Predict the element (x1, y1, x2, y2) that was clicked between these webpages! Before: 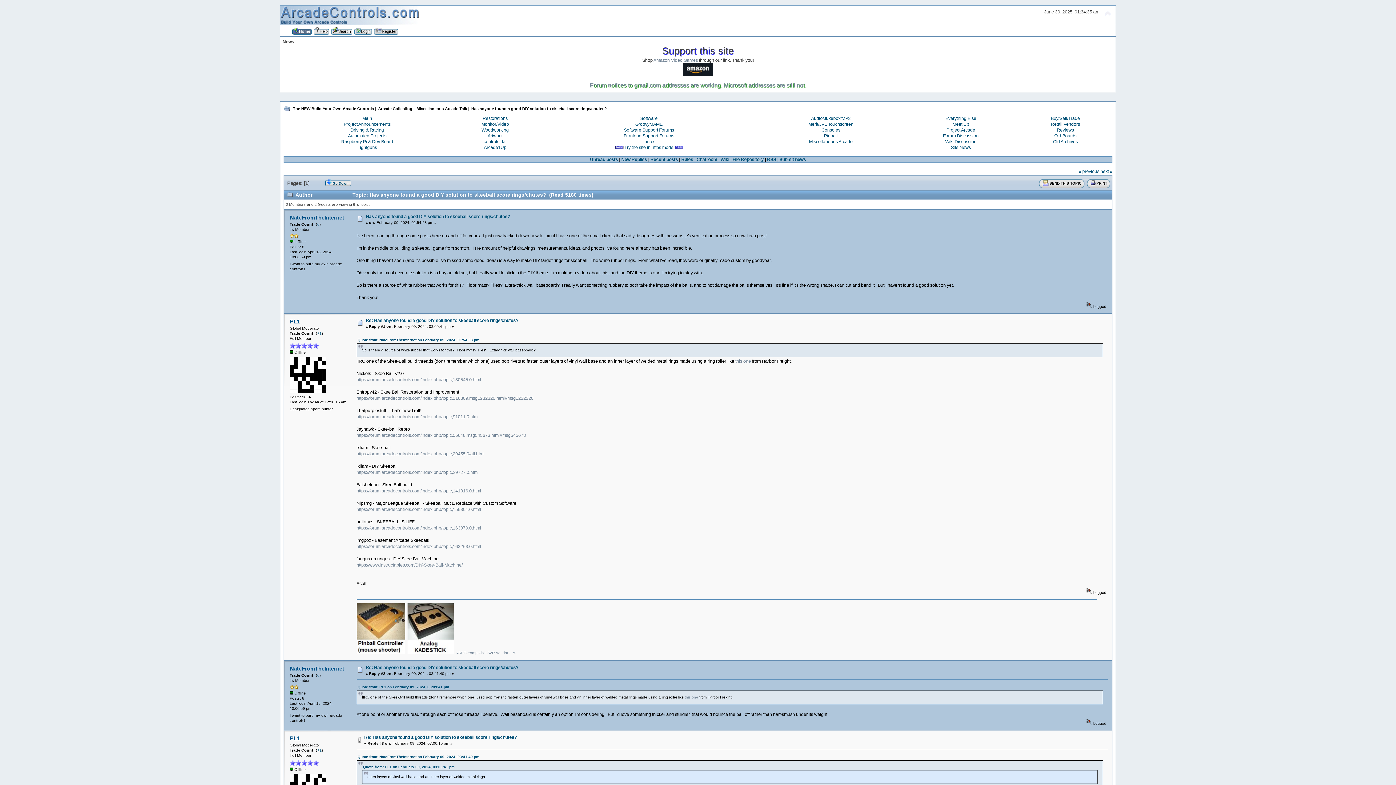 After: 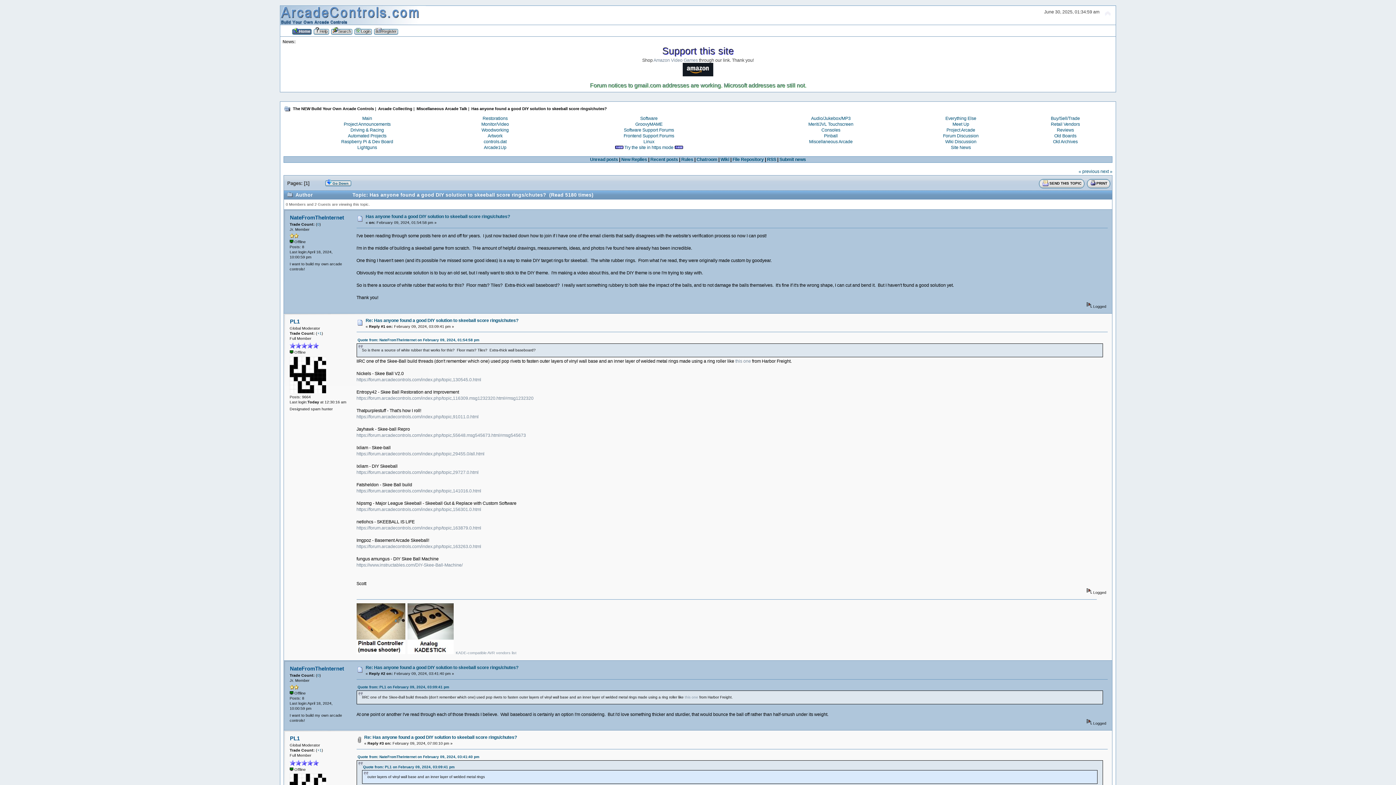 Action: label: Has anyone found a good DIY solution to skeeball score rings/chutes? bbox: (471, 106, 607, 110)